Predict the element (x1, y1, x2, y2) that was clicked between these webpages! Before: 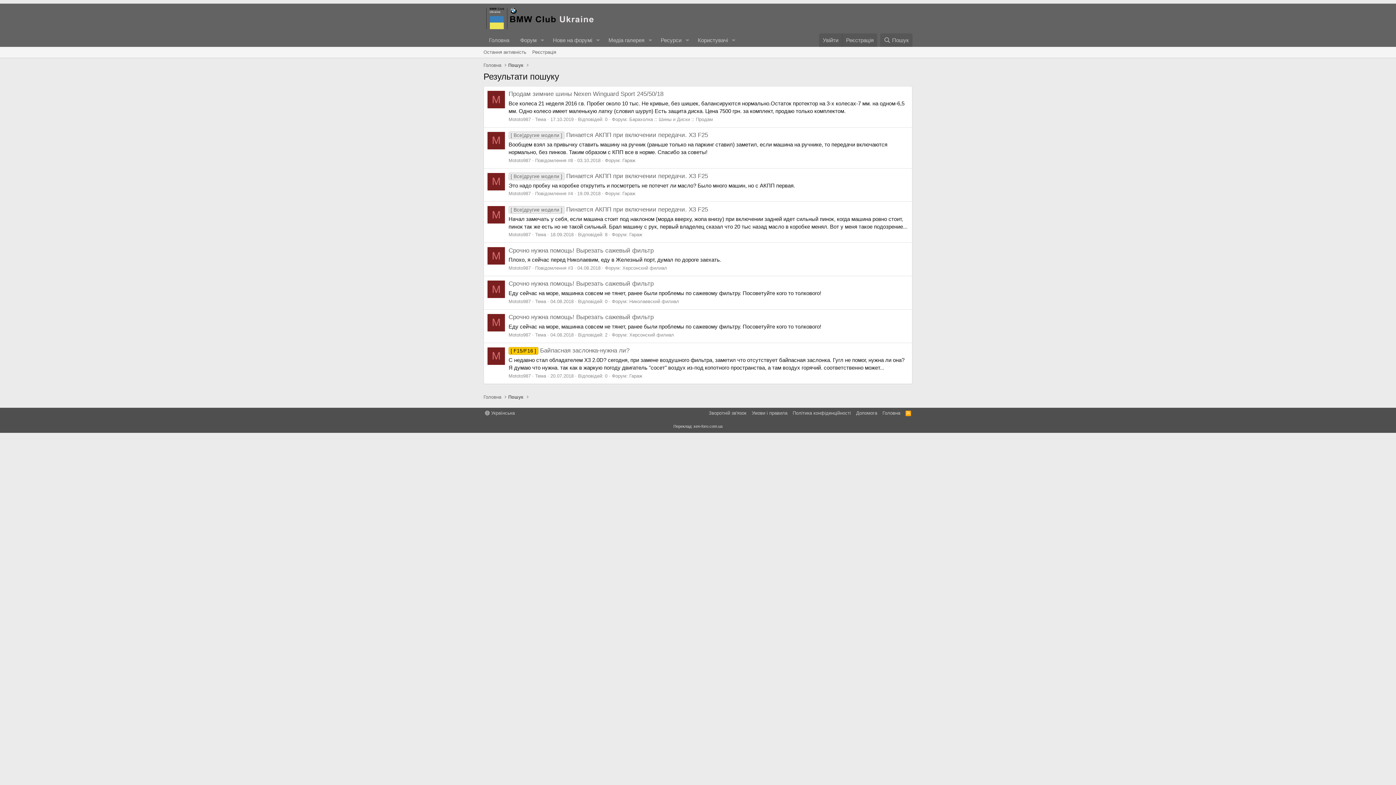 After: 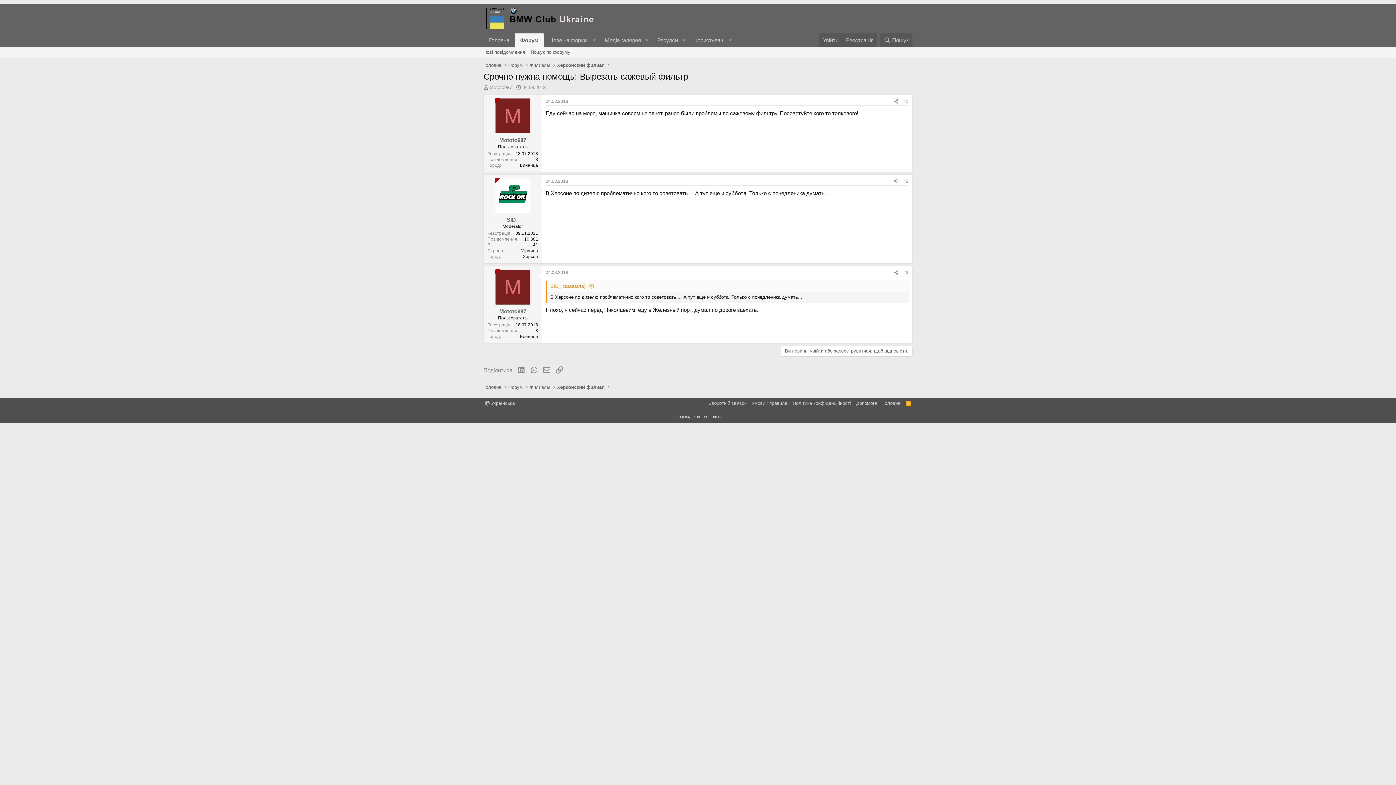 Action: bbox: (508, 313, 653, 320) label: Срочно нужна помощь! Вырезать сажевый фильтр